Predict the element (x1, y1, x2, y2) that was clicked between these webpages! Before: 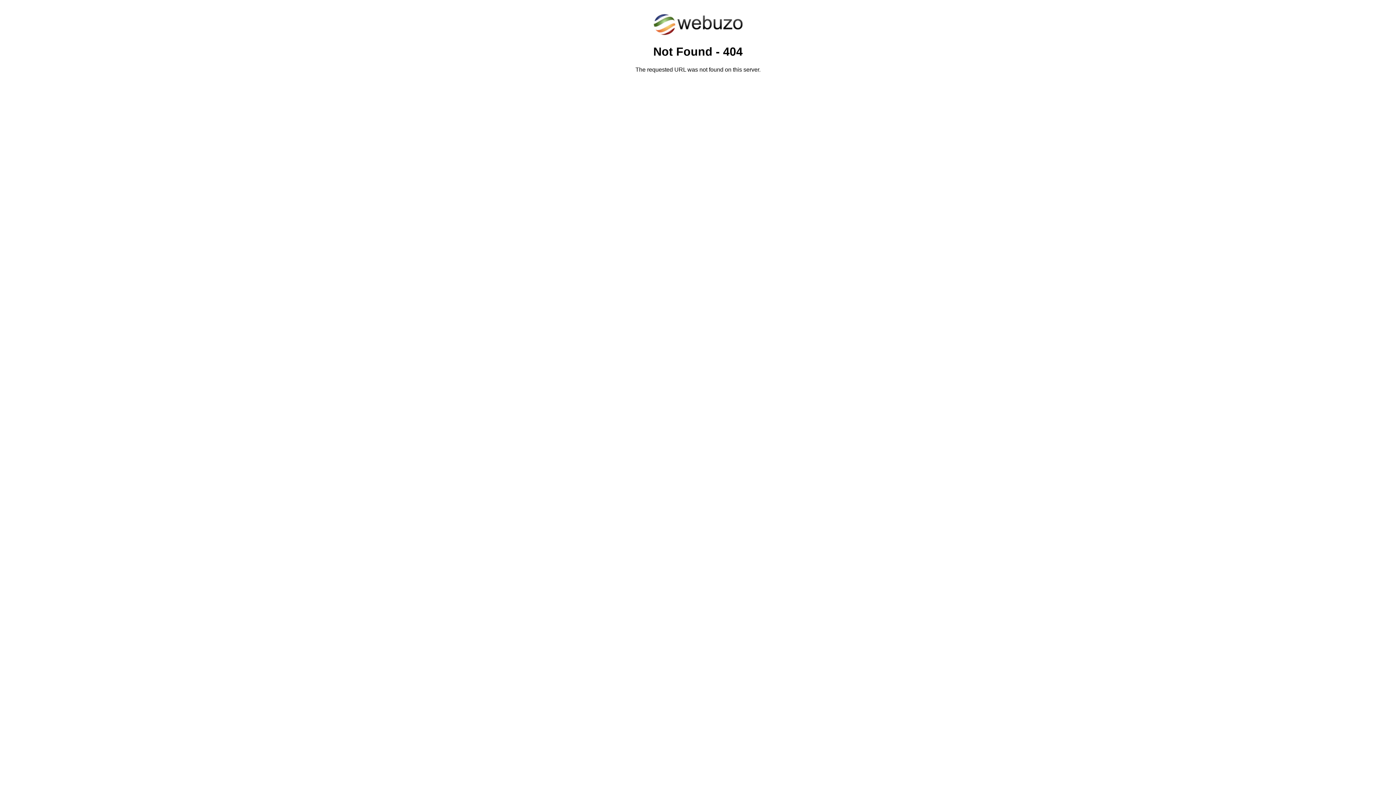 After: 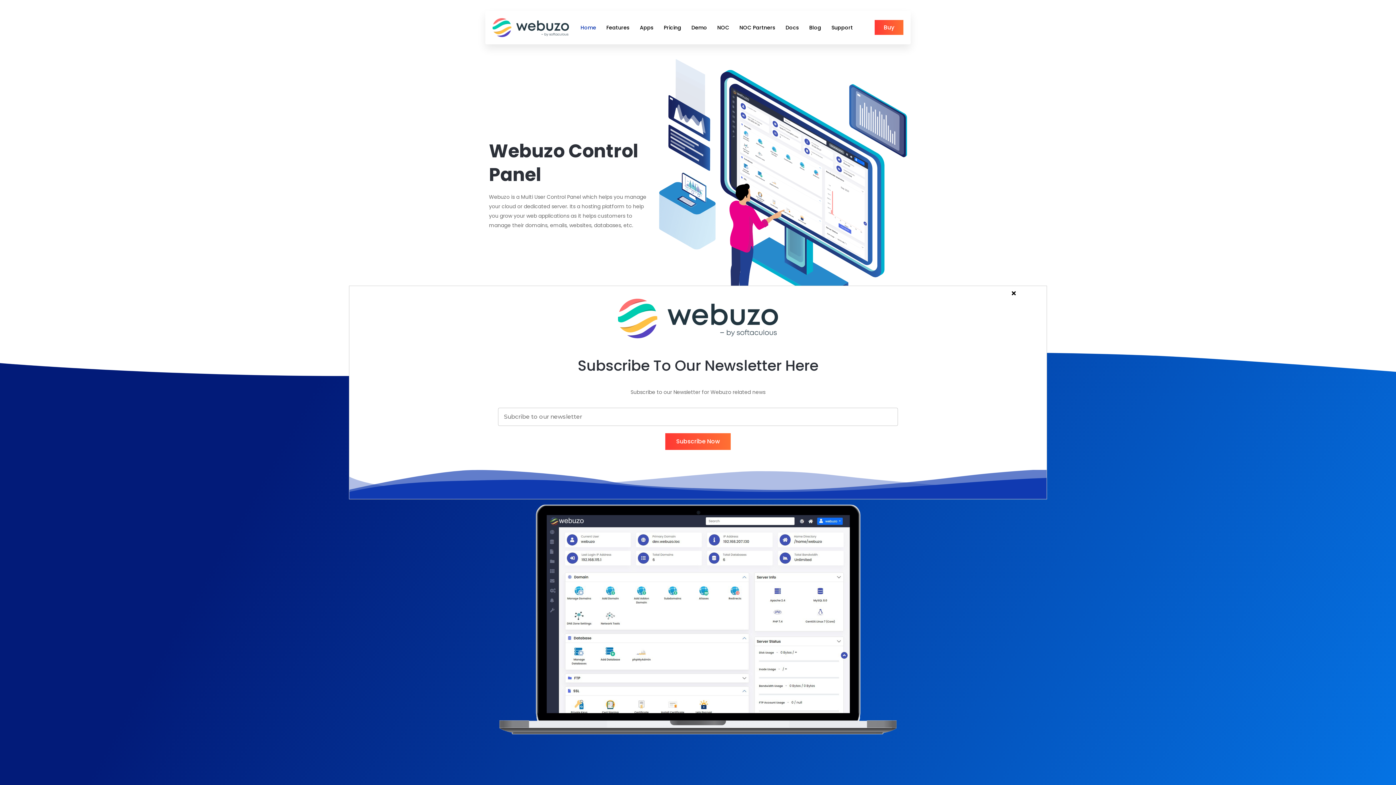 Action: bbox: (652, 30, 743, 37)